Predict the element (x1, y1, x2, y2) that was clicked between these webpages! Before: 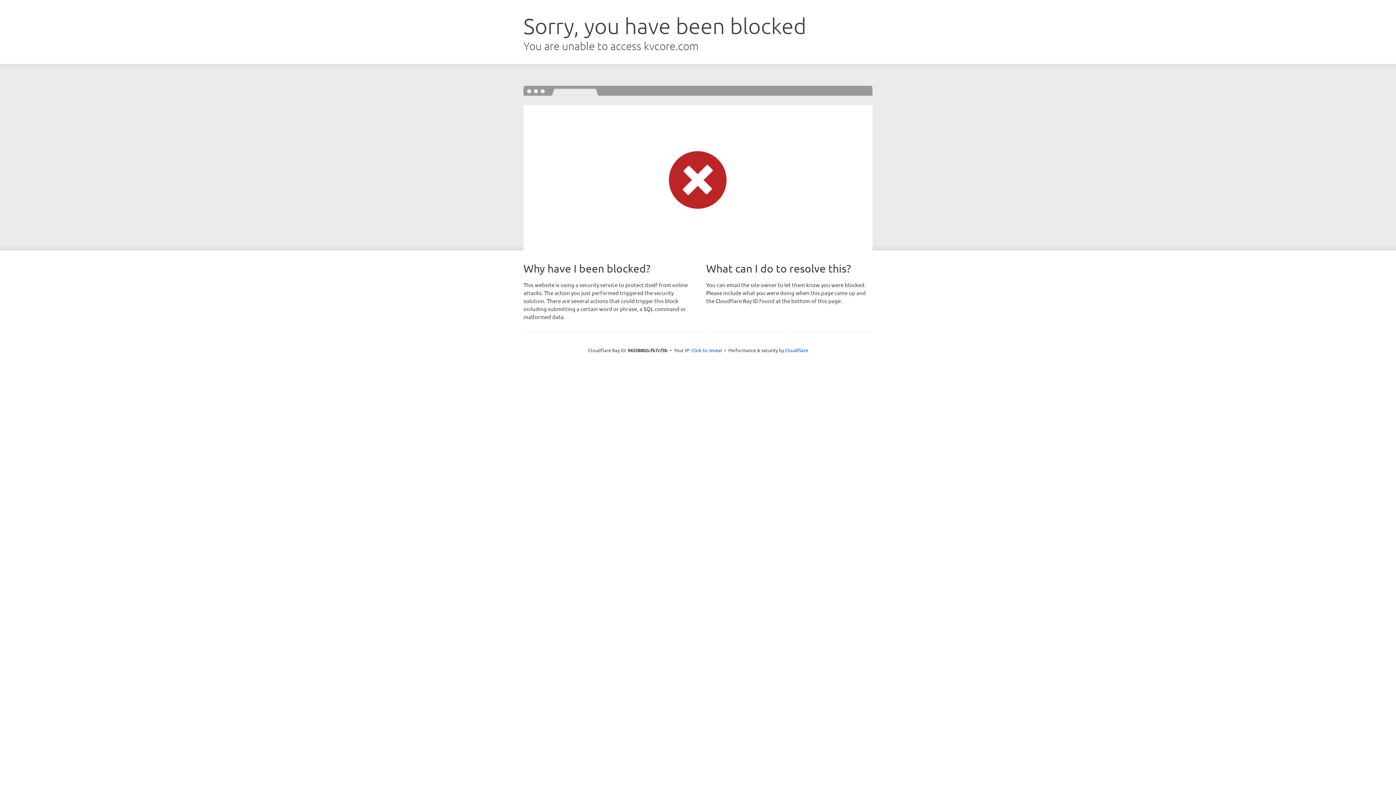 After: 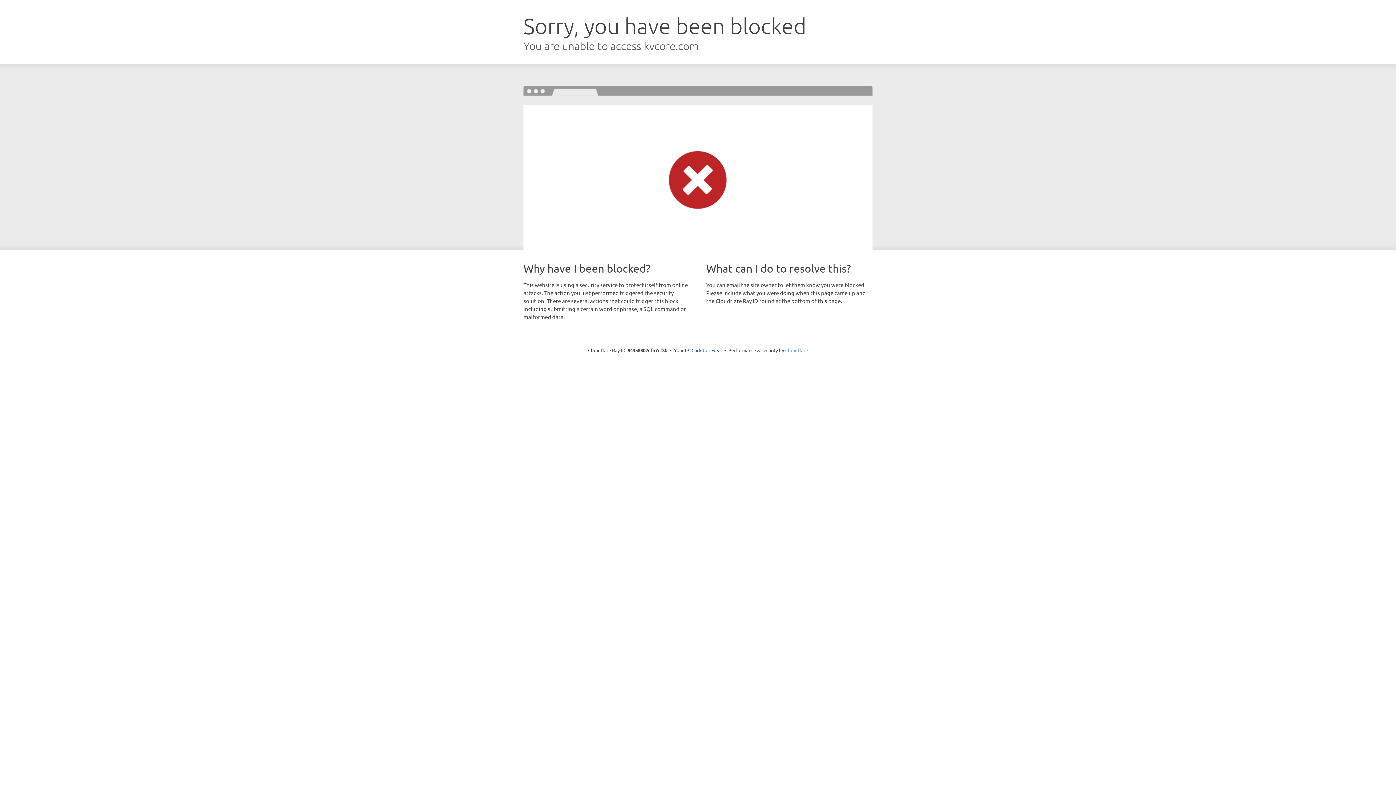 Action: bbox: (785, 347, 808, 353) label: Cloudflare